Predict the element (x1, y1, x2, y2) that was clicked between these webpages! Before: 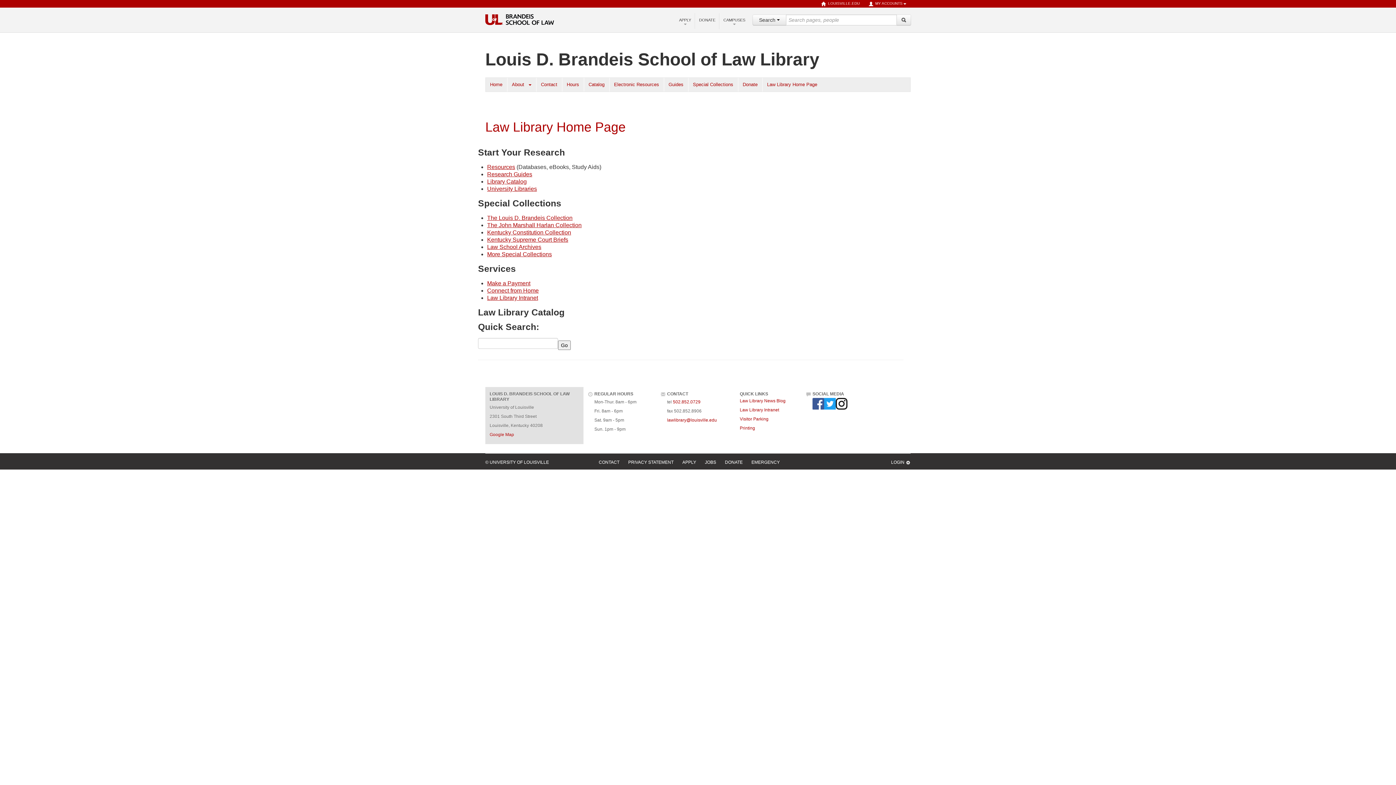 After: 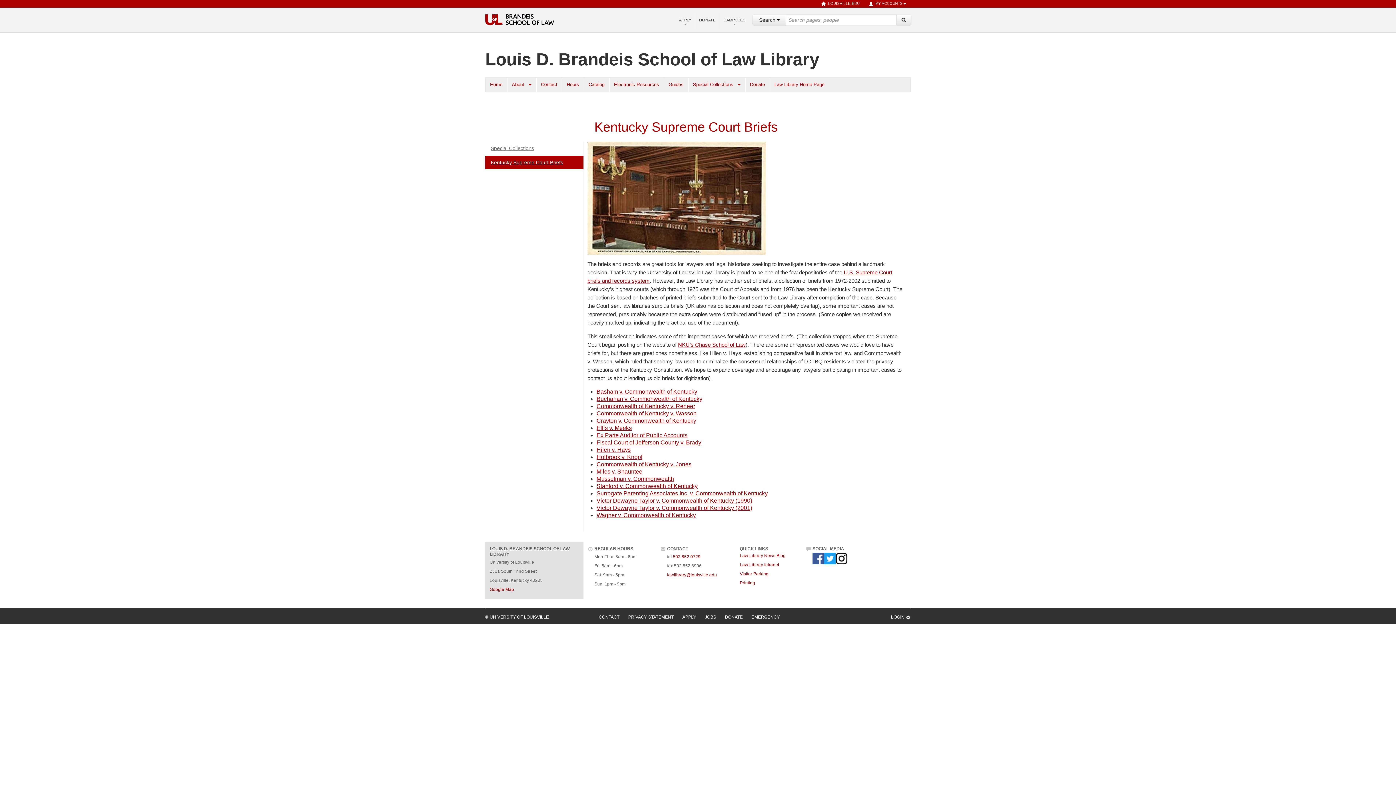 Action: bbox: (487, 236, 568, 242) label: Kentucky Supreme Court Briefs